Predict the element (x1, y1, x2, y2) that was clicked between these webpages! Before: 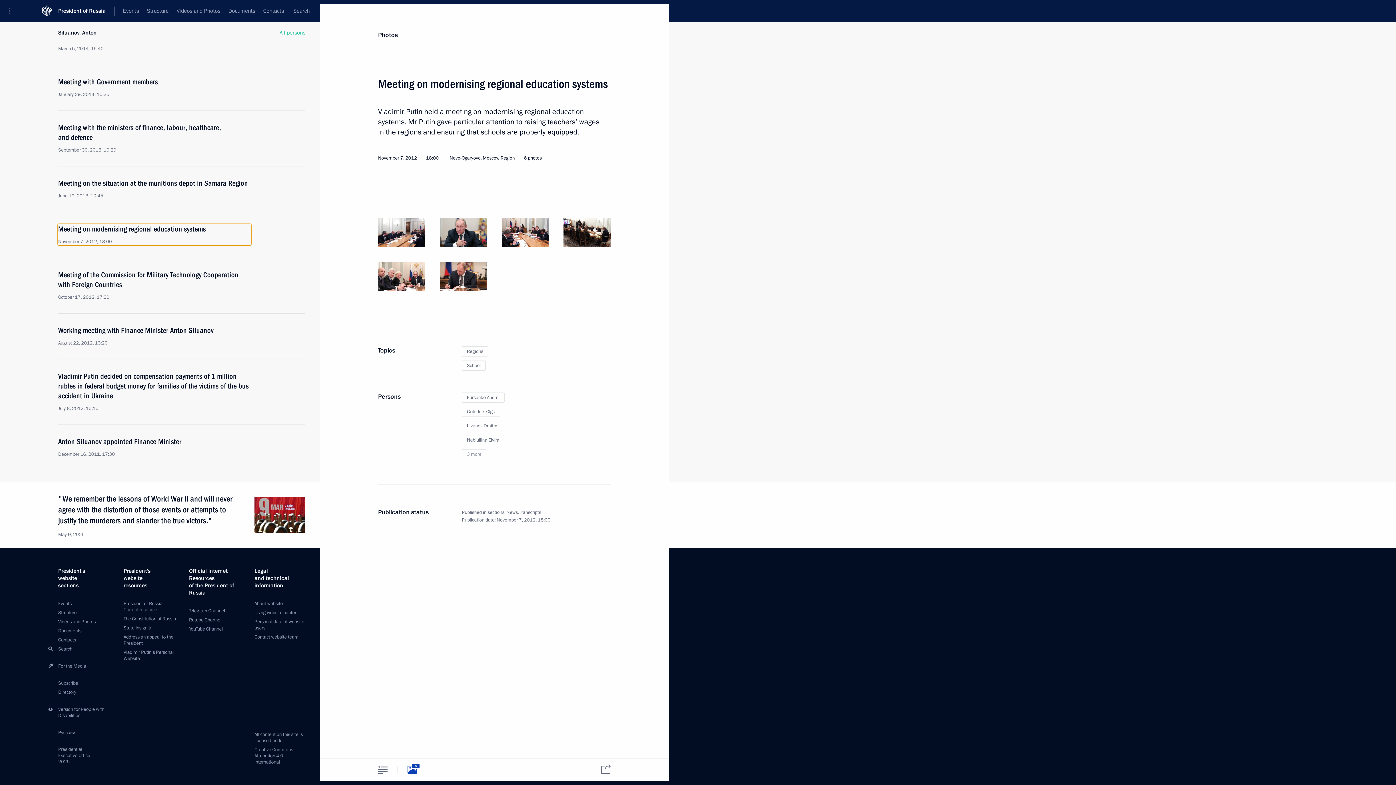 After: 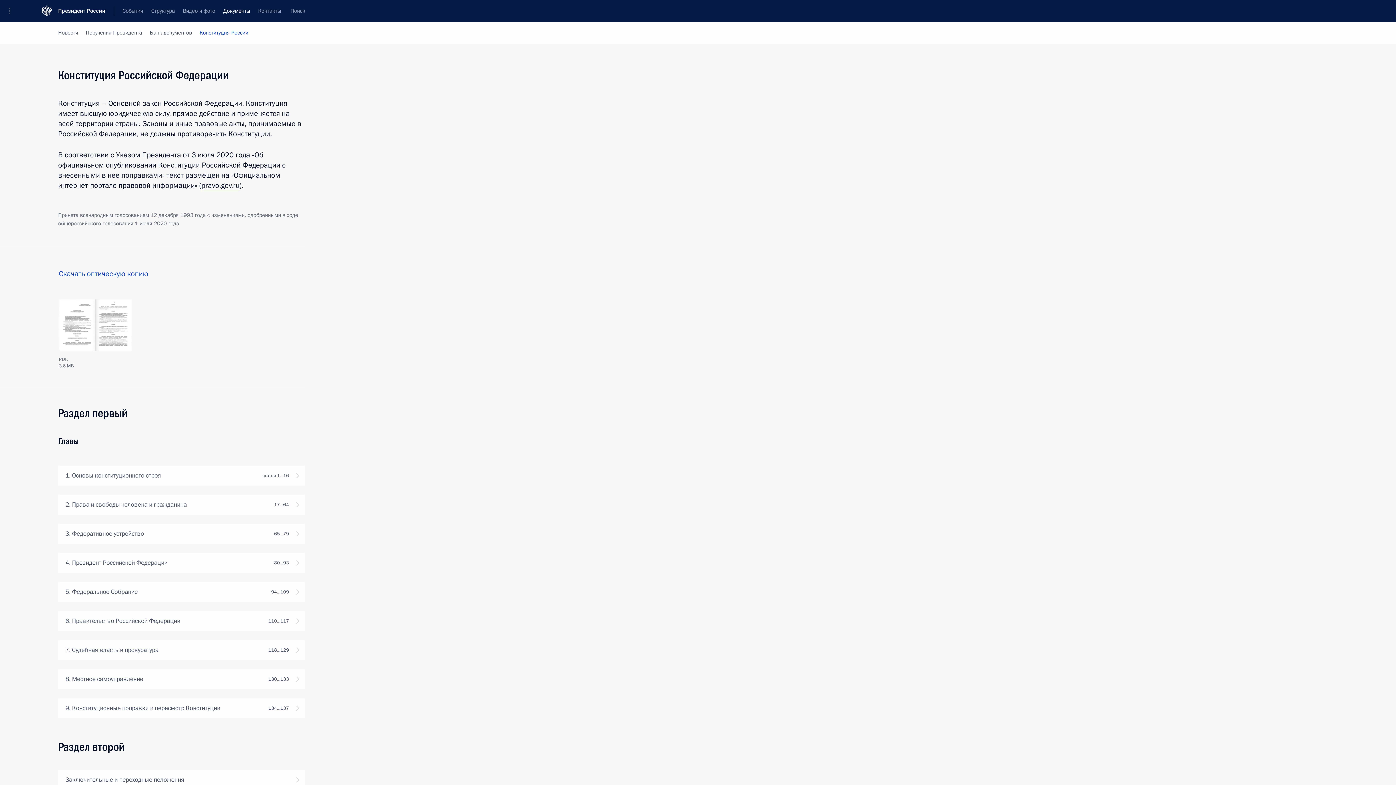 Action: label: The Constitution of Russia bbox: (123, 616, 176, 622)